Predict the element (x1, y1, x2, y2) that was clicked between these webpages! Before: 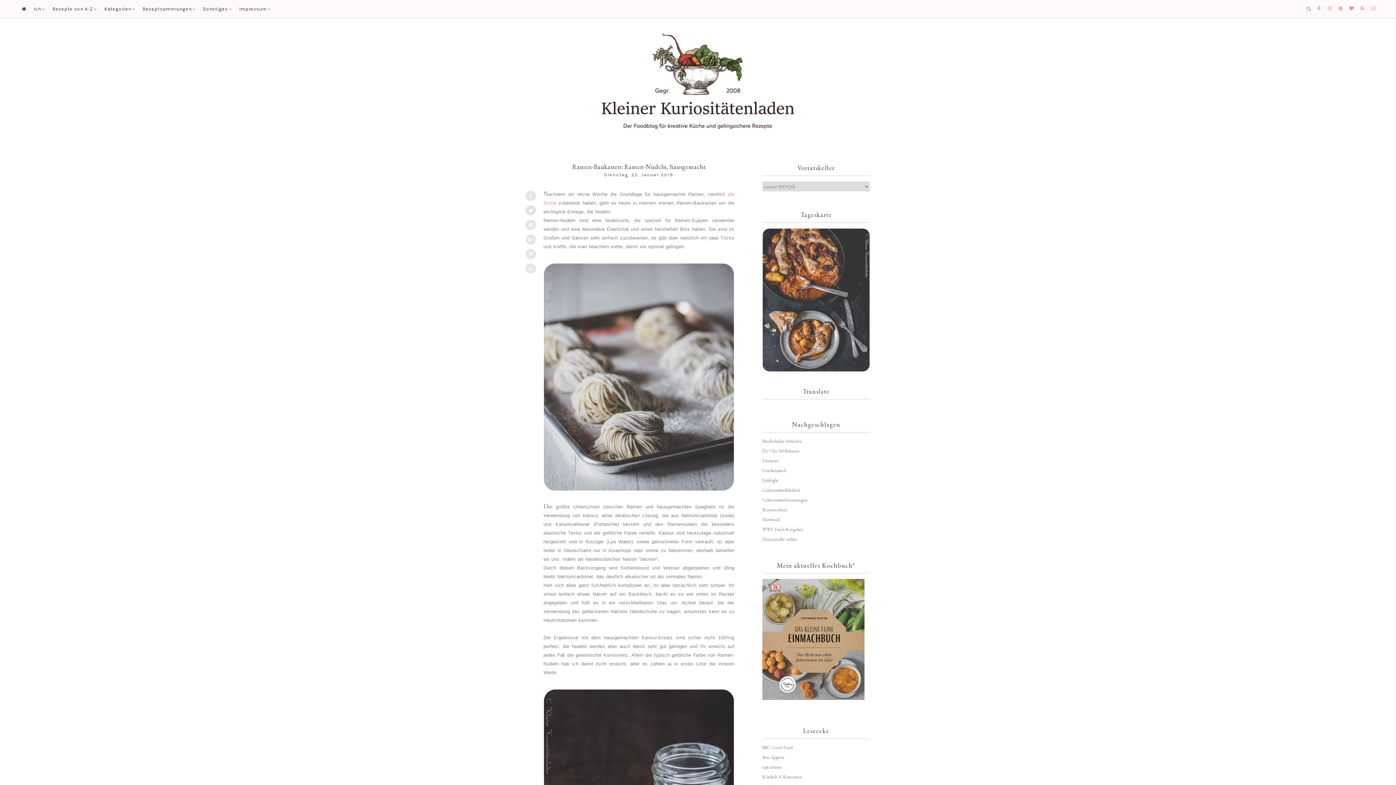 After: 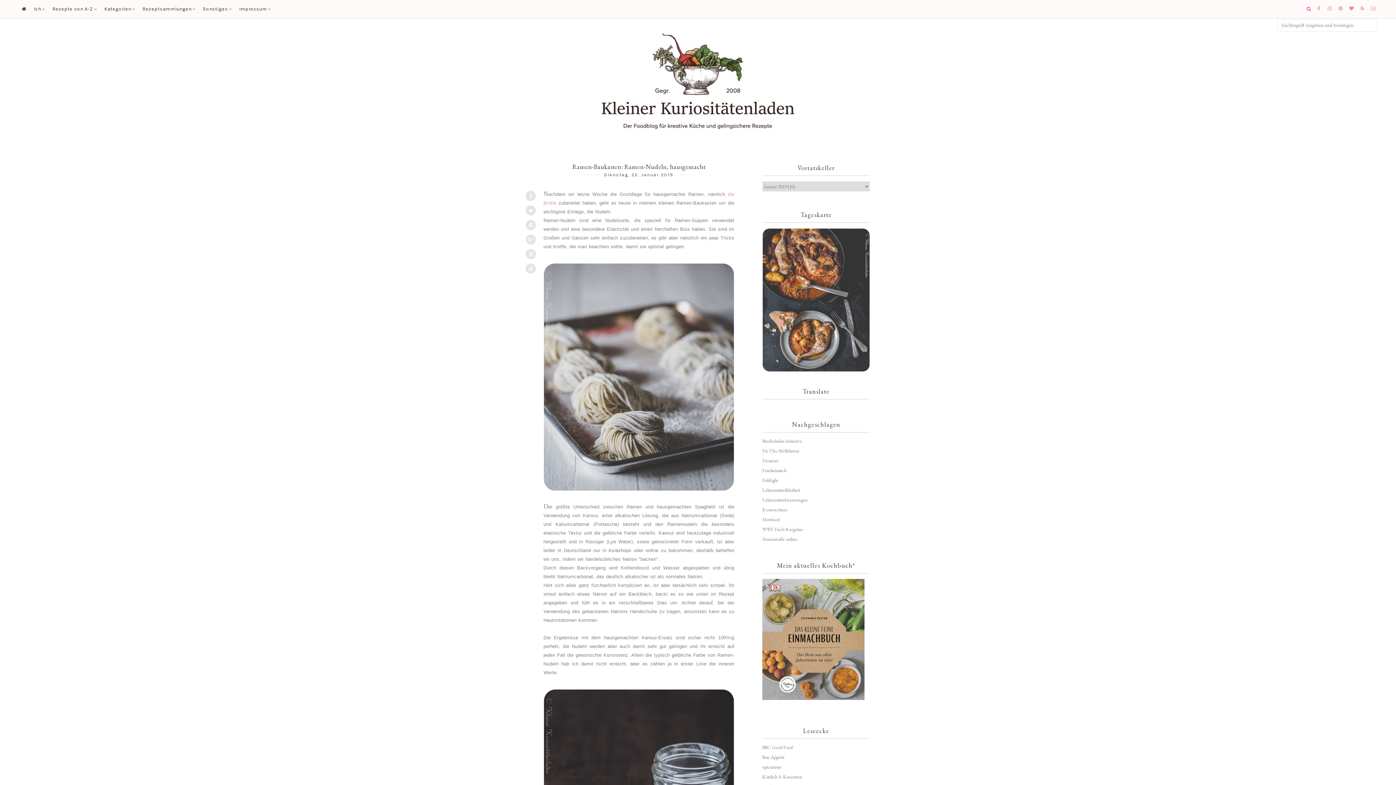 Action: bbox: (1303, 0, 1314, 18)